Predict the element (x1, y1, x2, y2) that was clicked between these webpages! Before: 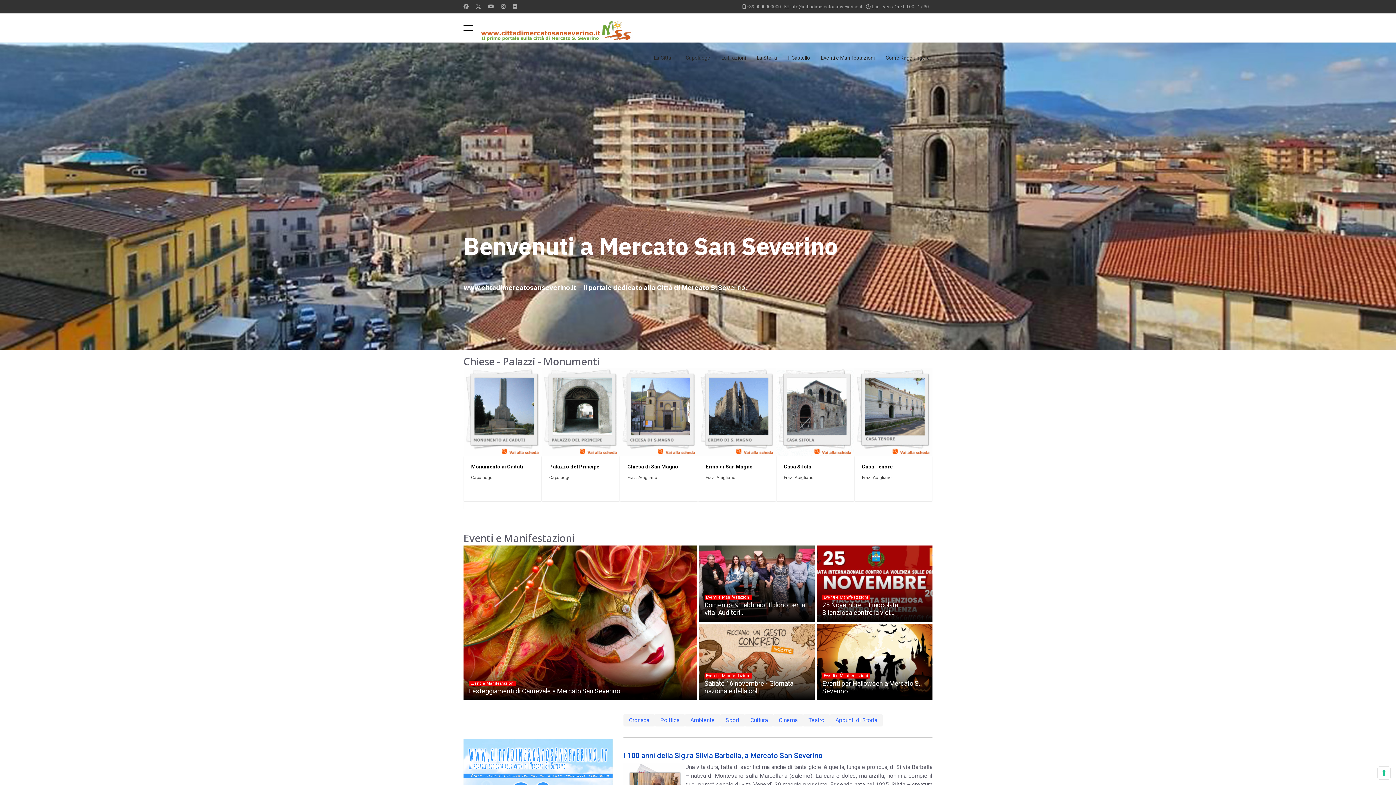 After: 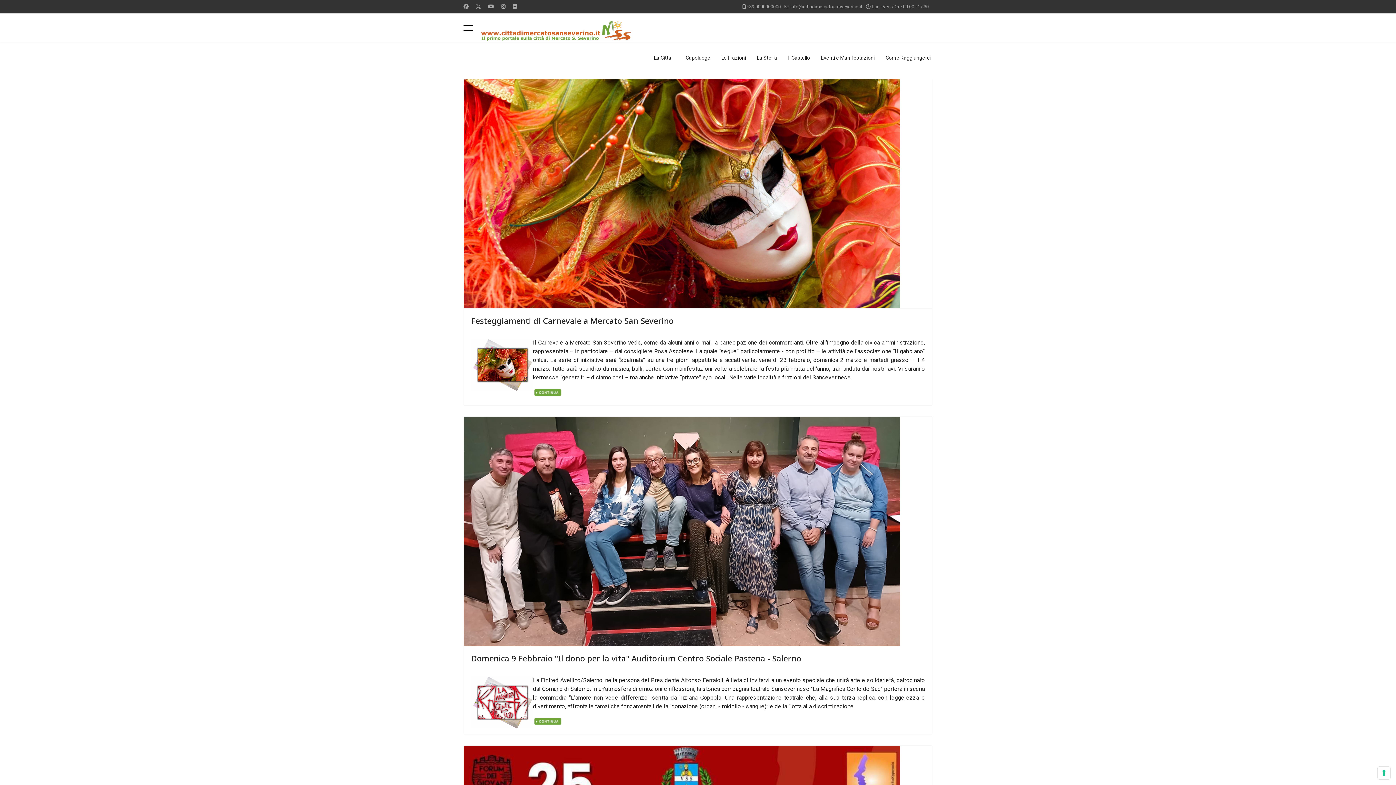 Action: label: Eventi e Manifestazioni bbox: (469, 681, 516, 686)